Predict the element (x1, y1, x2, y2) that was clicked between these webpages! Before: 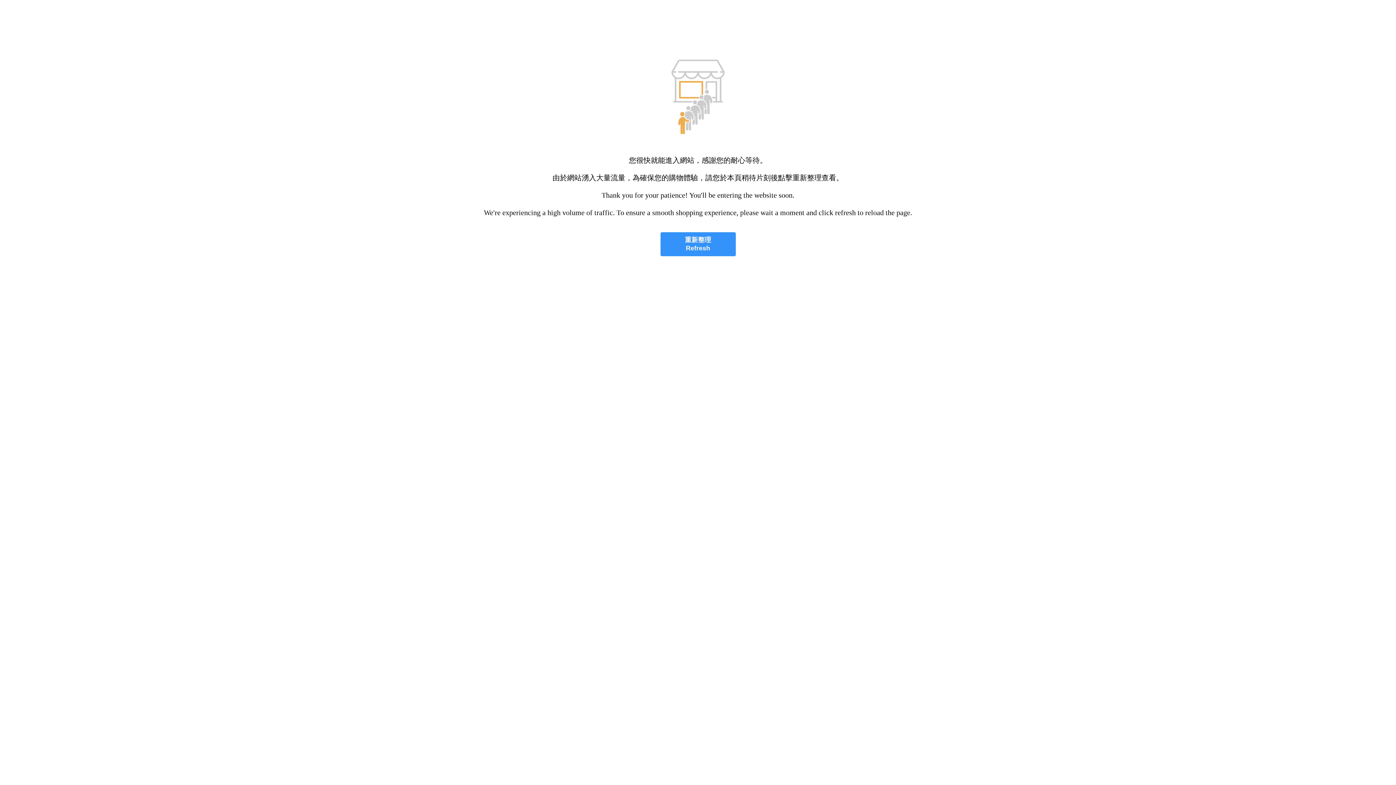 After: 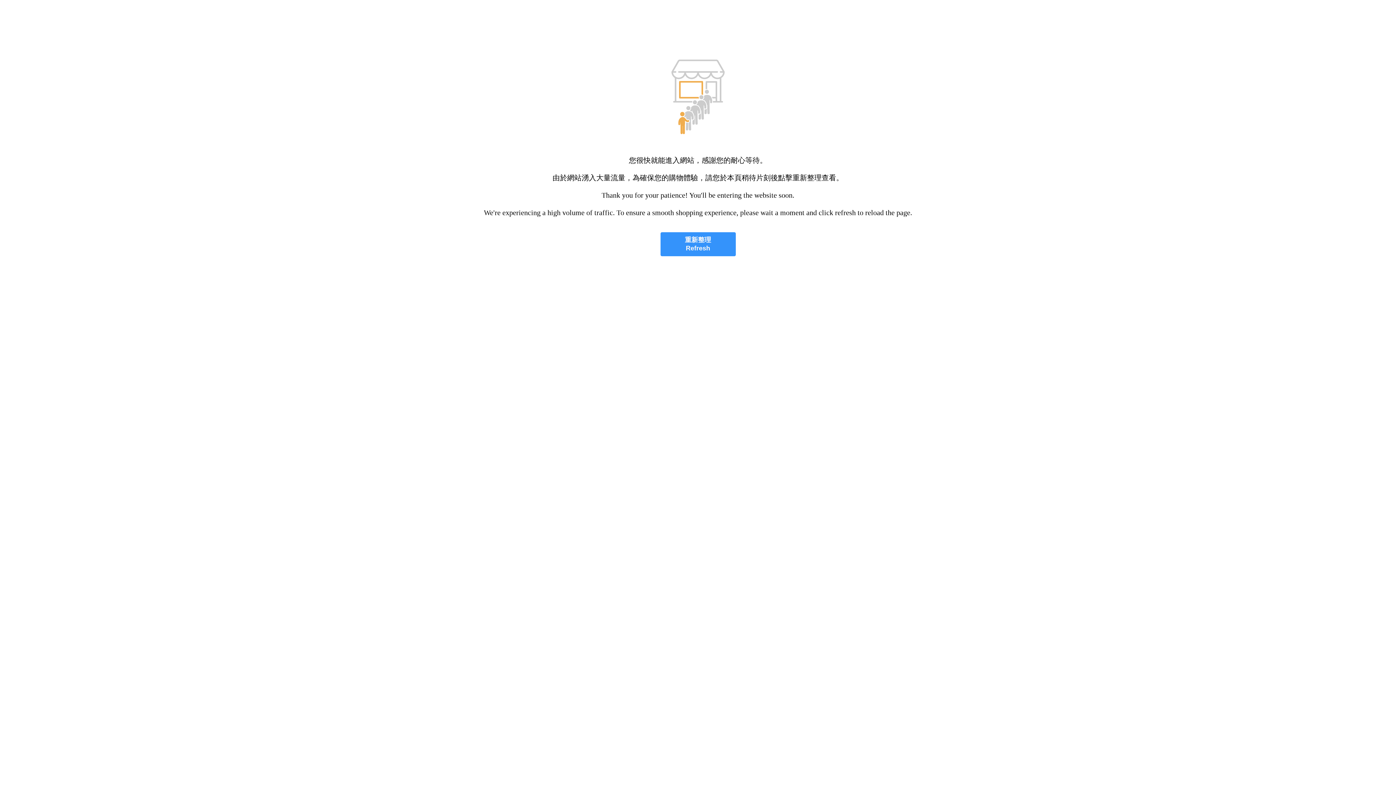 Action: label: 重新整理
Refresh bbox: (660, 232, 735, 256)